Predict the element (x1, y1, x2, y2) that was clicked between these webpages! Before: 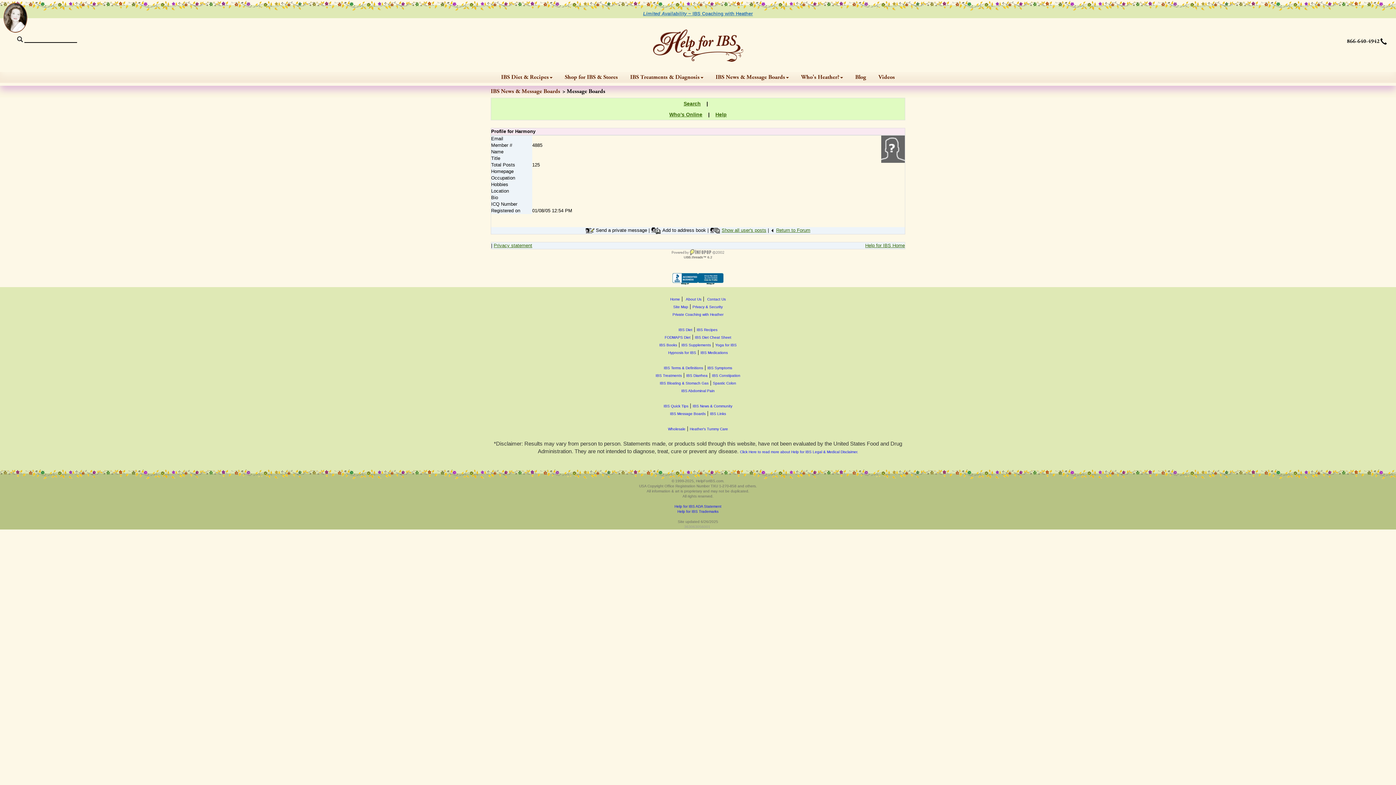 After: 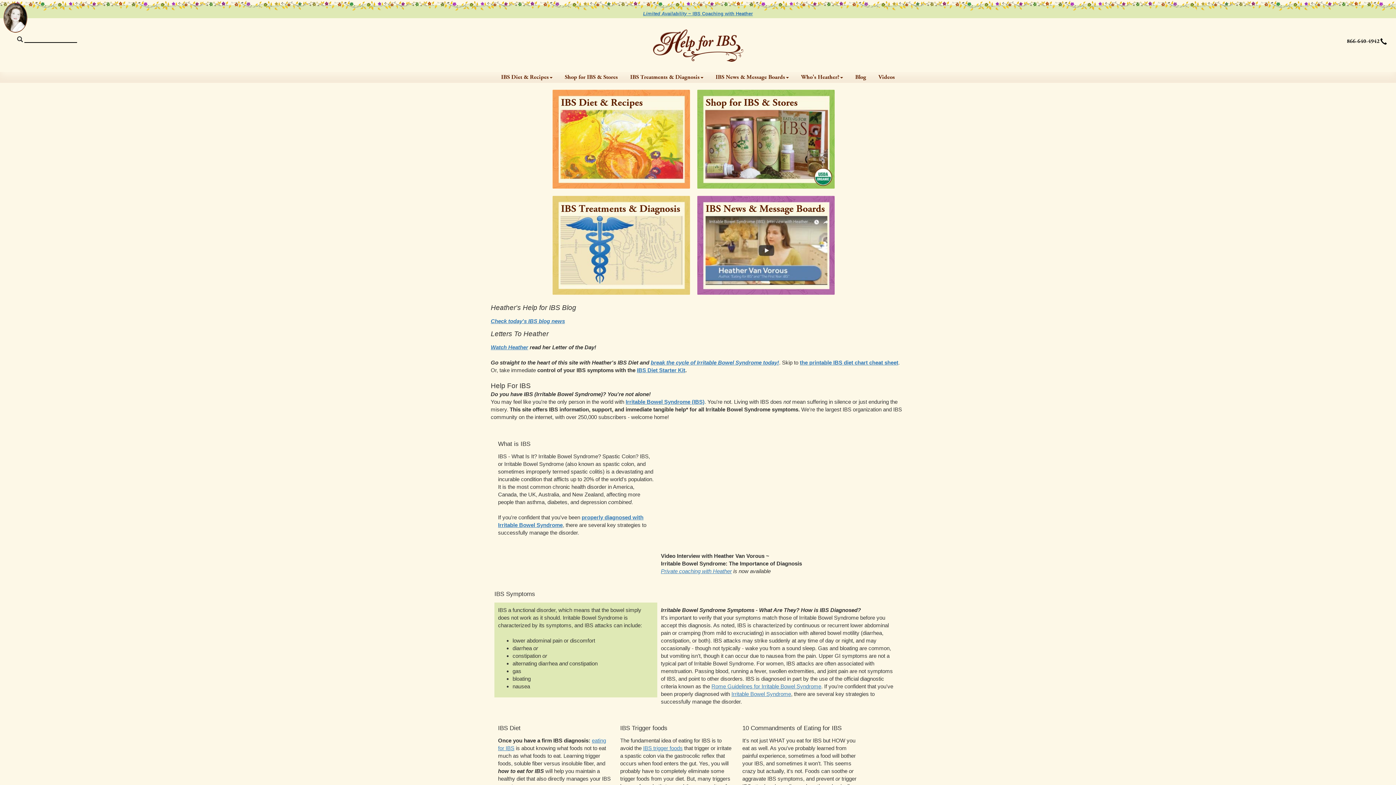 Action: label: Home bbox: (670, 297, 680, 301)